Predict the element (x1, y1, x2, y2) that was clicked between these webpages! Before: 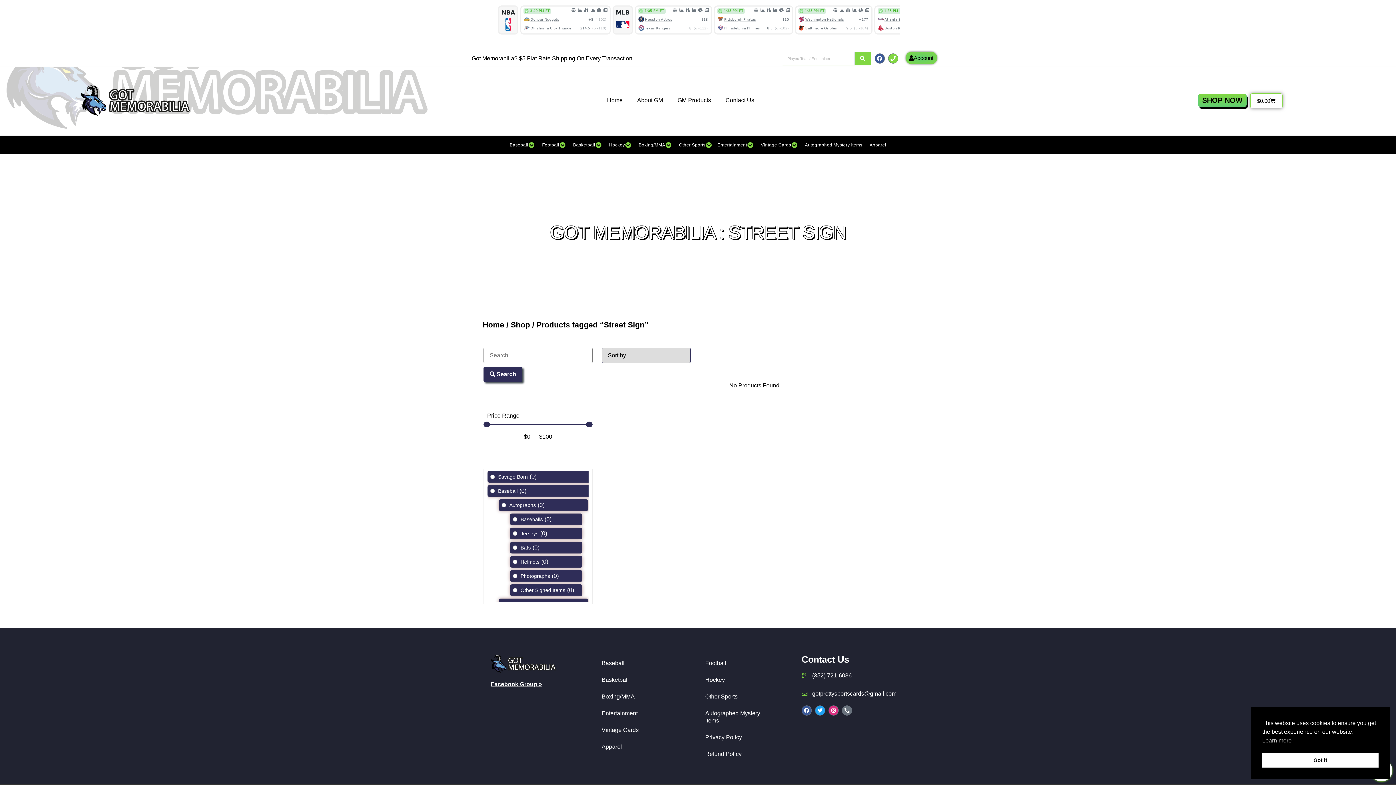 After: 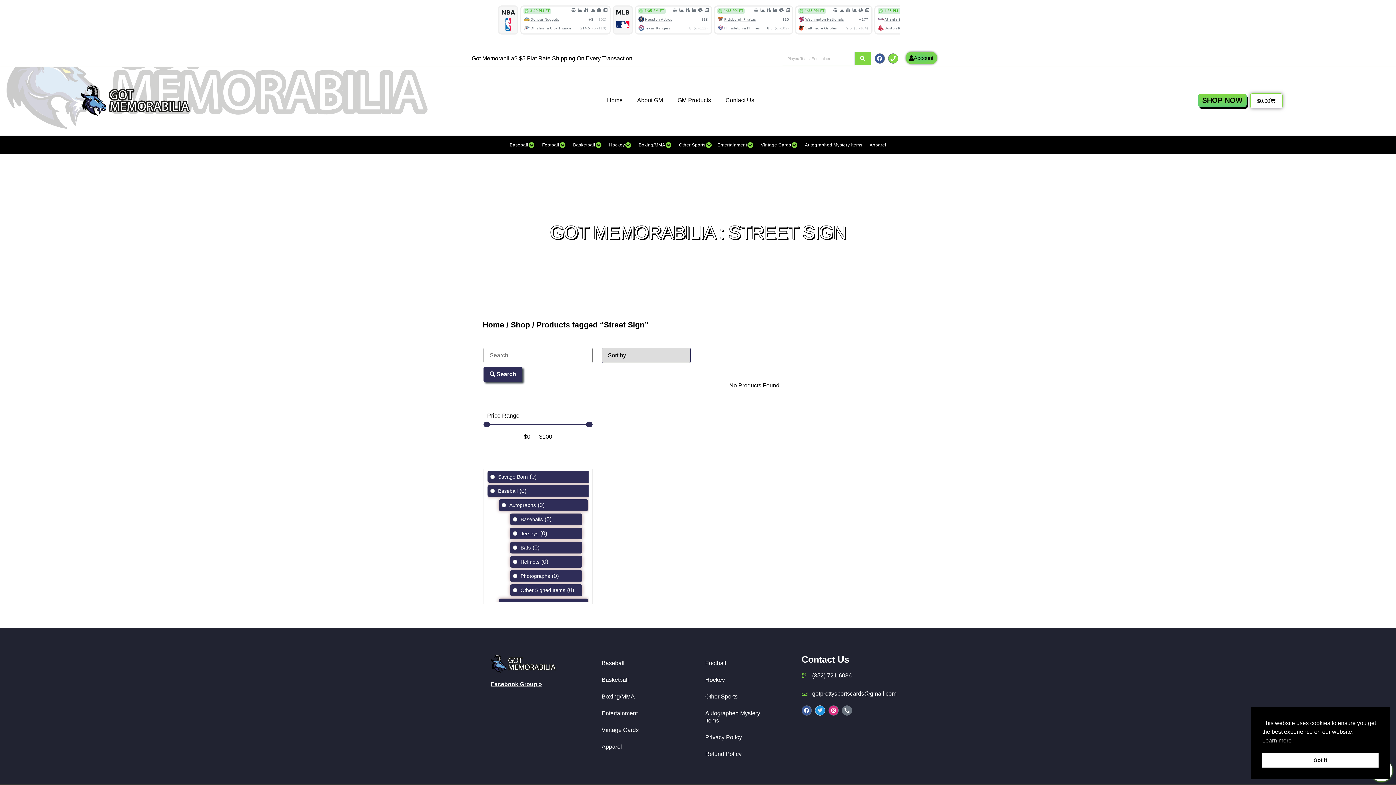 Action: label: Twitter bbox: (815, 705, 825, 715)